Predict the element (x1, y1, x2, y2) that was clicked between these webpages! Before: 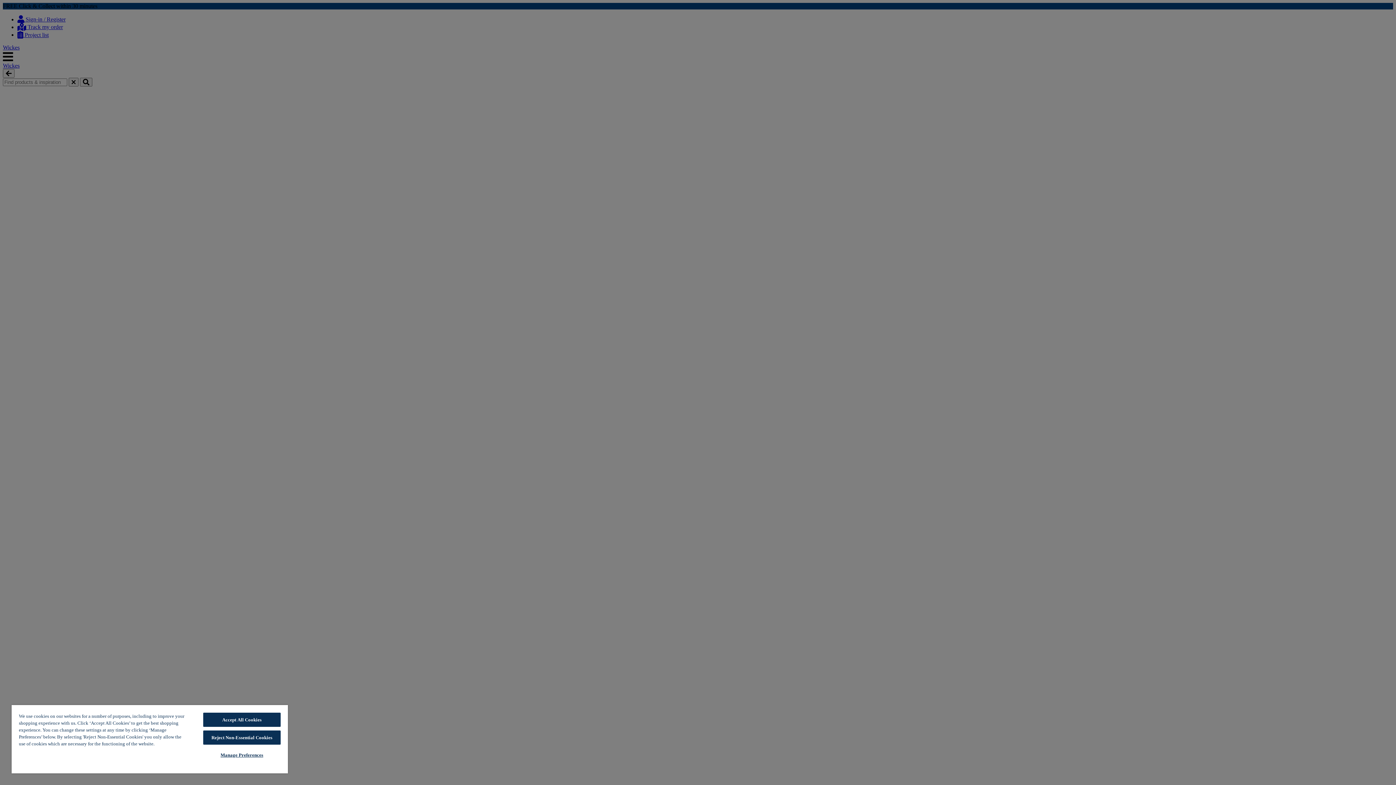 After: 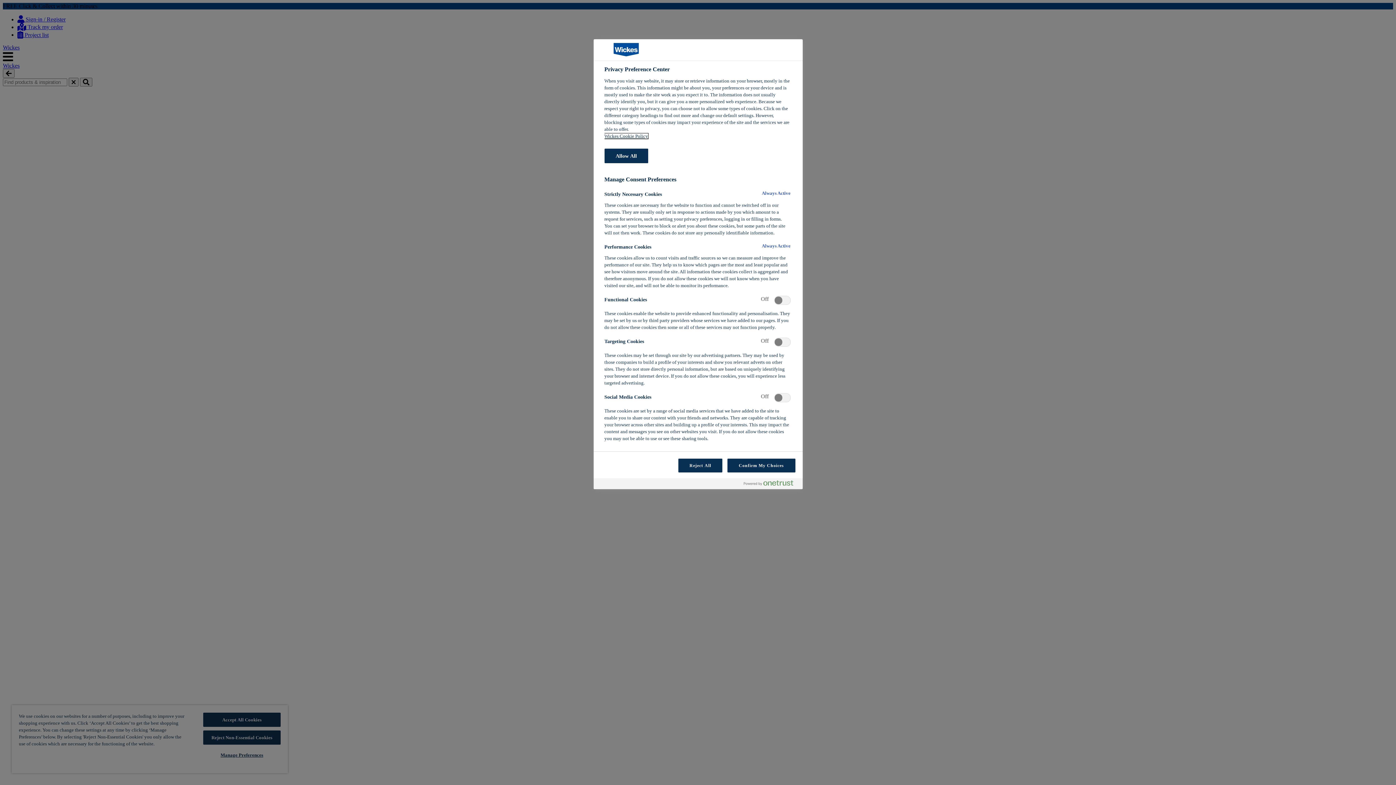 Action: label: Manage Preferences bbox: (203, 748, 280, 762)